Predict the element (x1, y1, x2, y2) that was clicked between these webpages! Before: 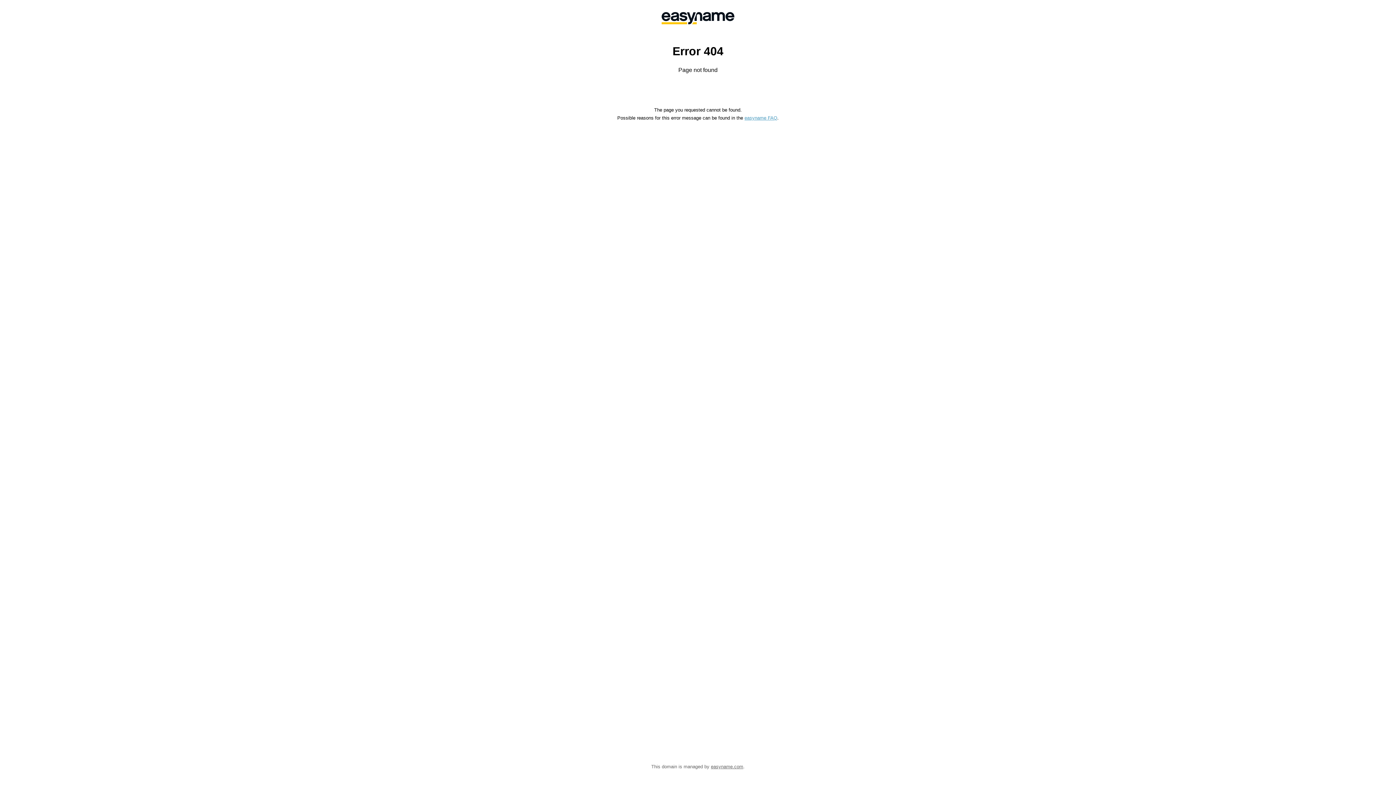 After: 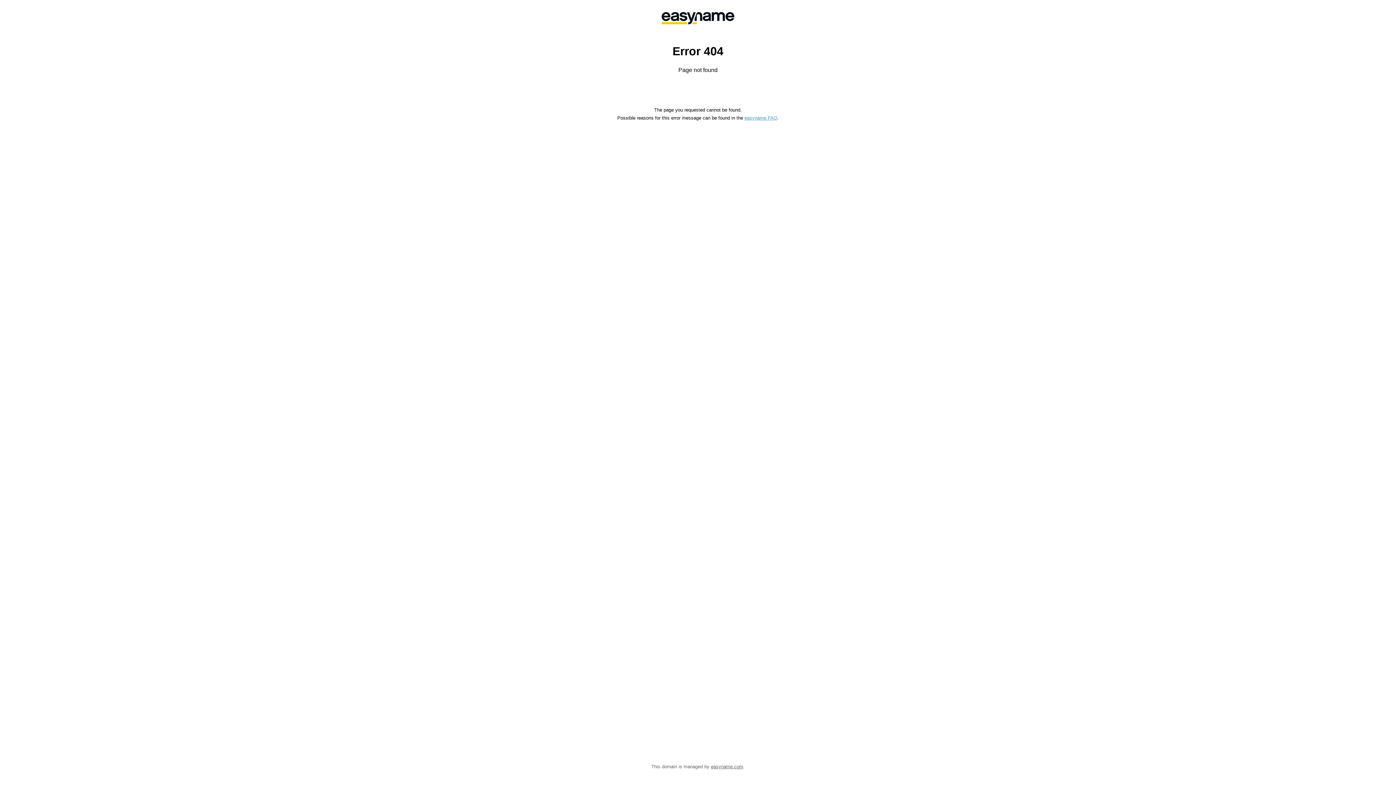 Action: bbox: (744, 115, 777, 120) label: easyname FAQ